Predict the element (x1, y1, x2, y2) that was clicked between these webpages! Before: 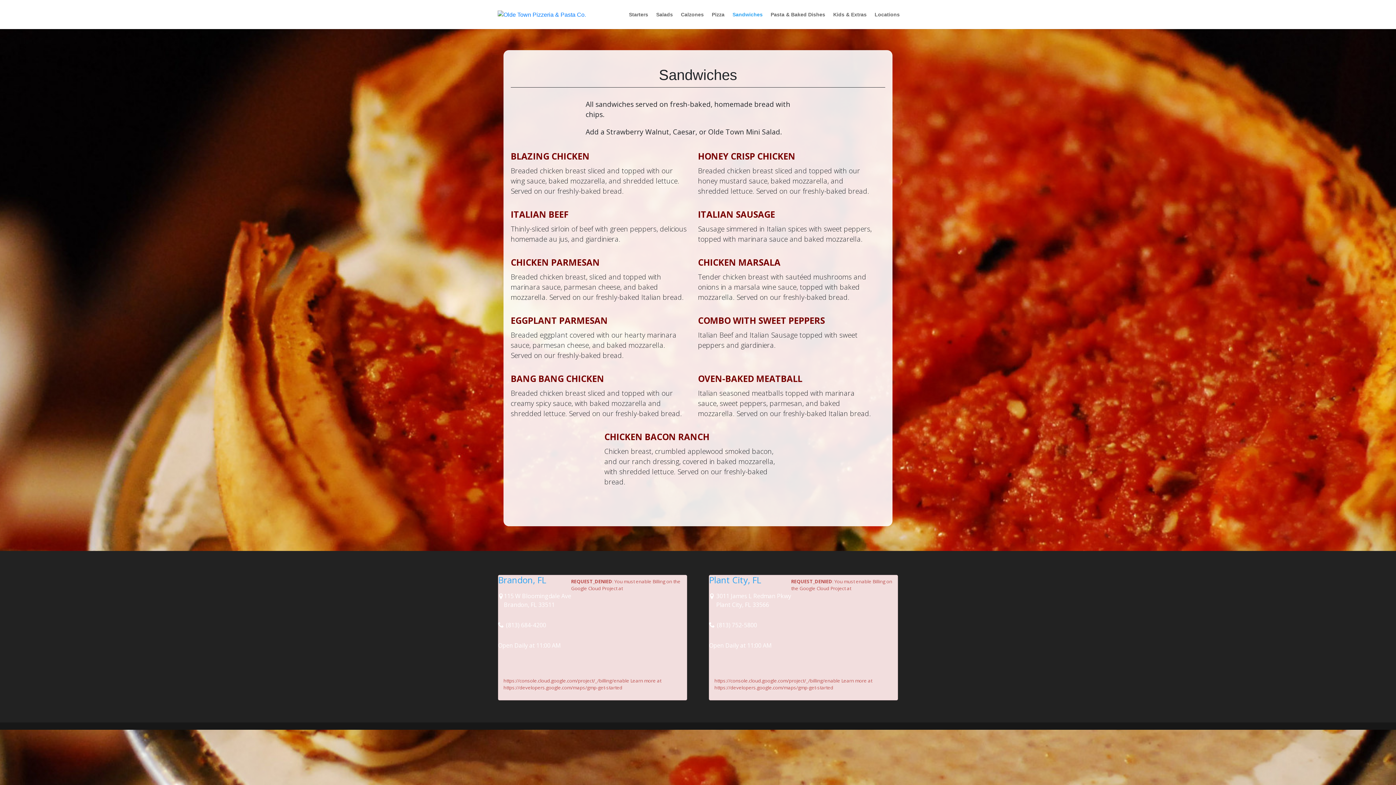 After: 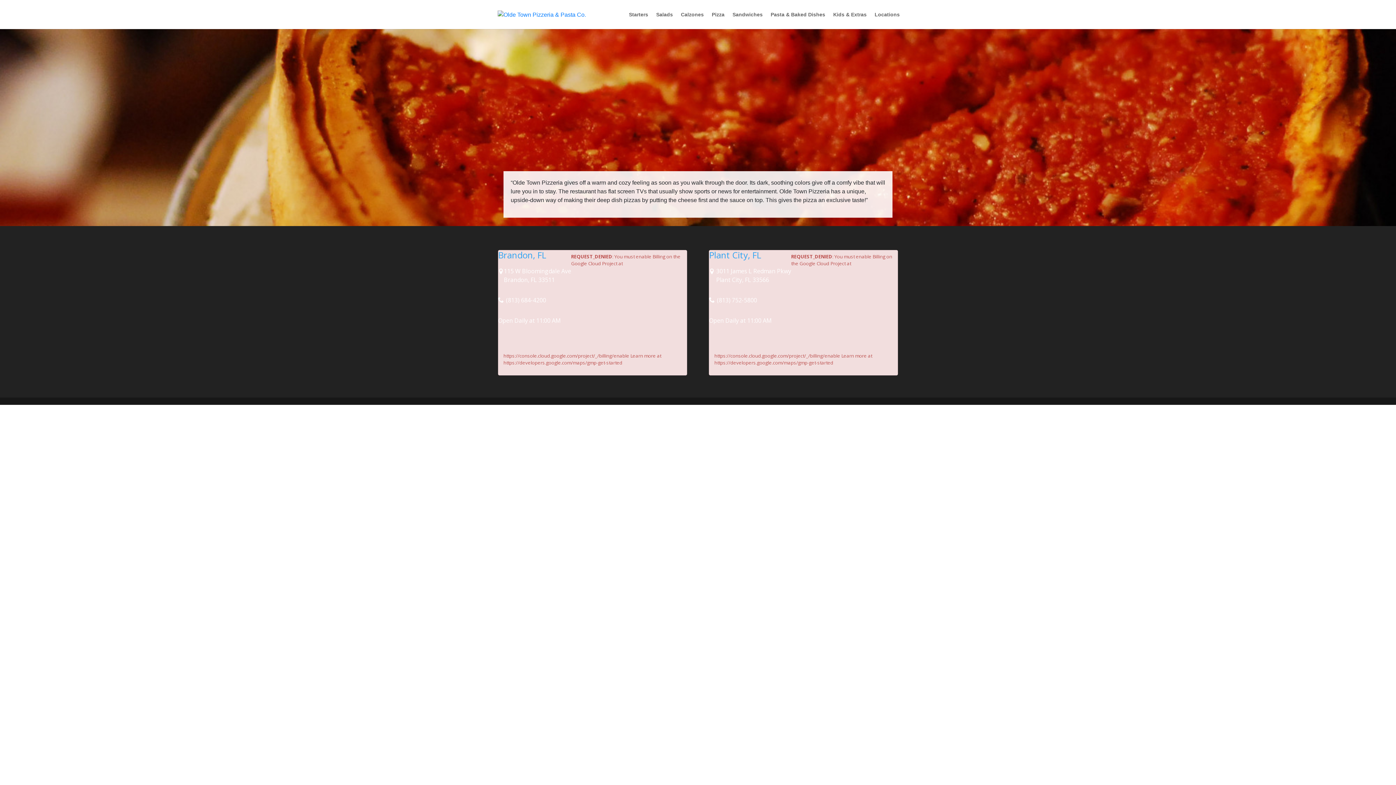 Action: bbox: (497, 10, 586, 17)